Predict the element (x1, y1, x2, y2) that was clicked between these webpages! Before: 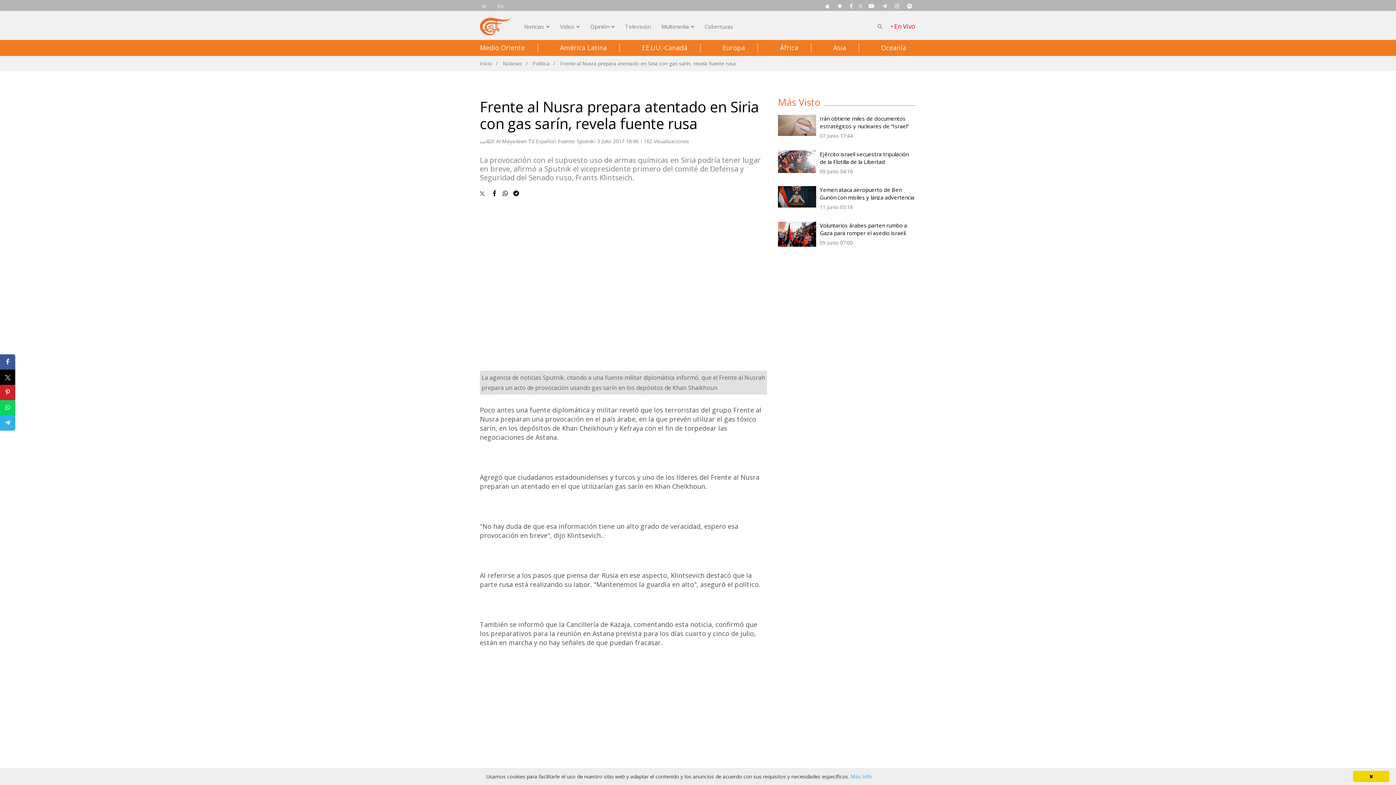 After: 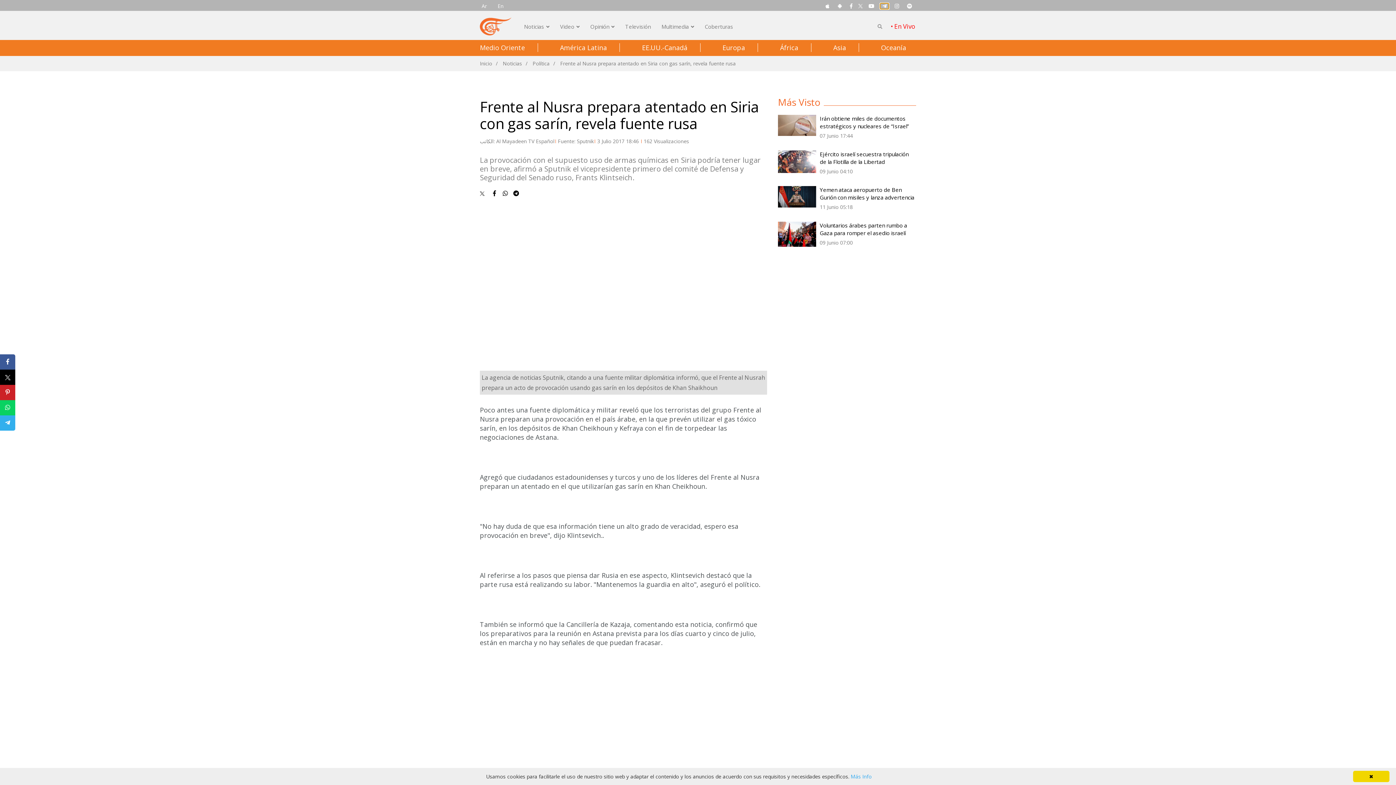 Action: bbox: (880, 2, 889, 9)